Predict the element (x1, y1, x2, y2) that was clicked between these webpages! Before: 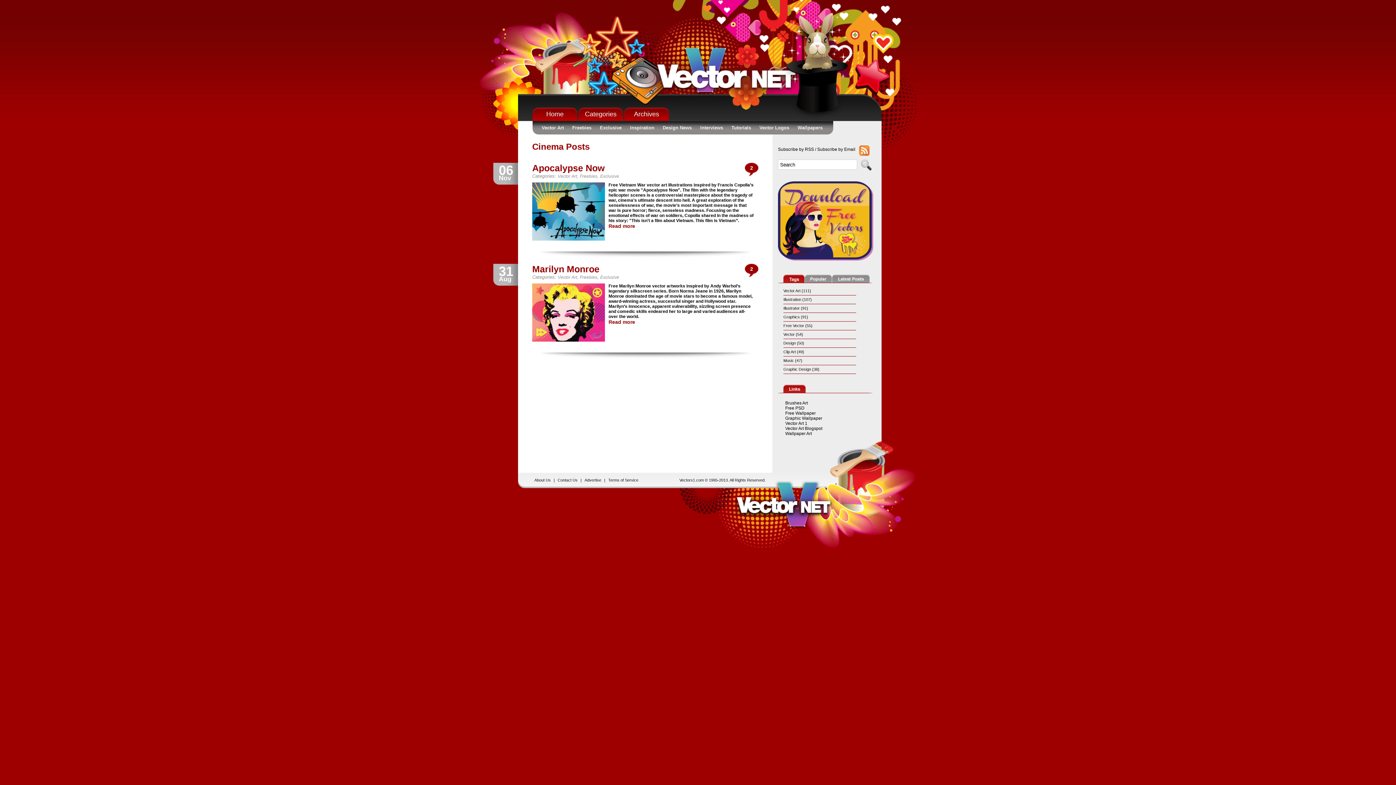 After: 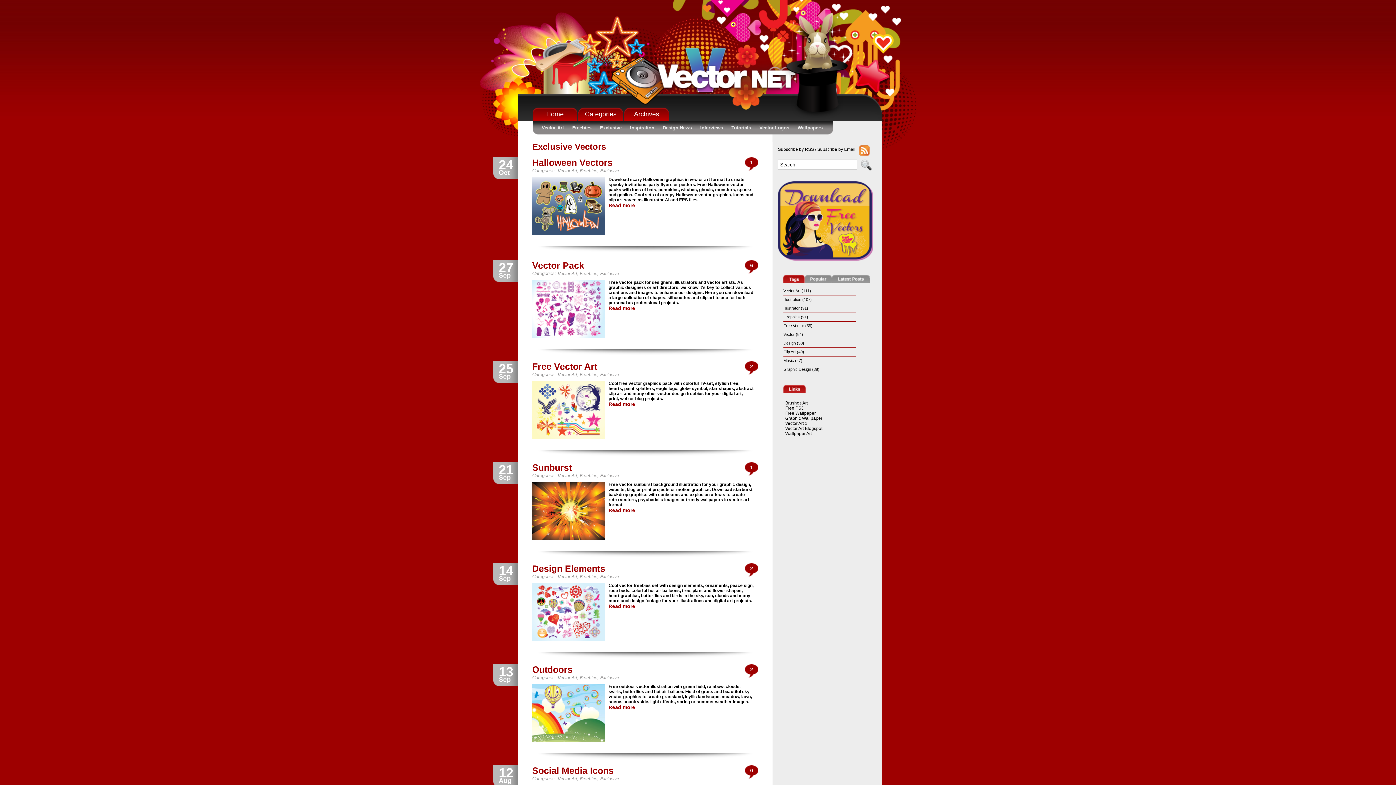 Action: label: Exclusive bbox: (600, 121, 621, 134)